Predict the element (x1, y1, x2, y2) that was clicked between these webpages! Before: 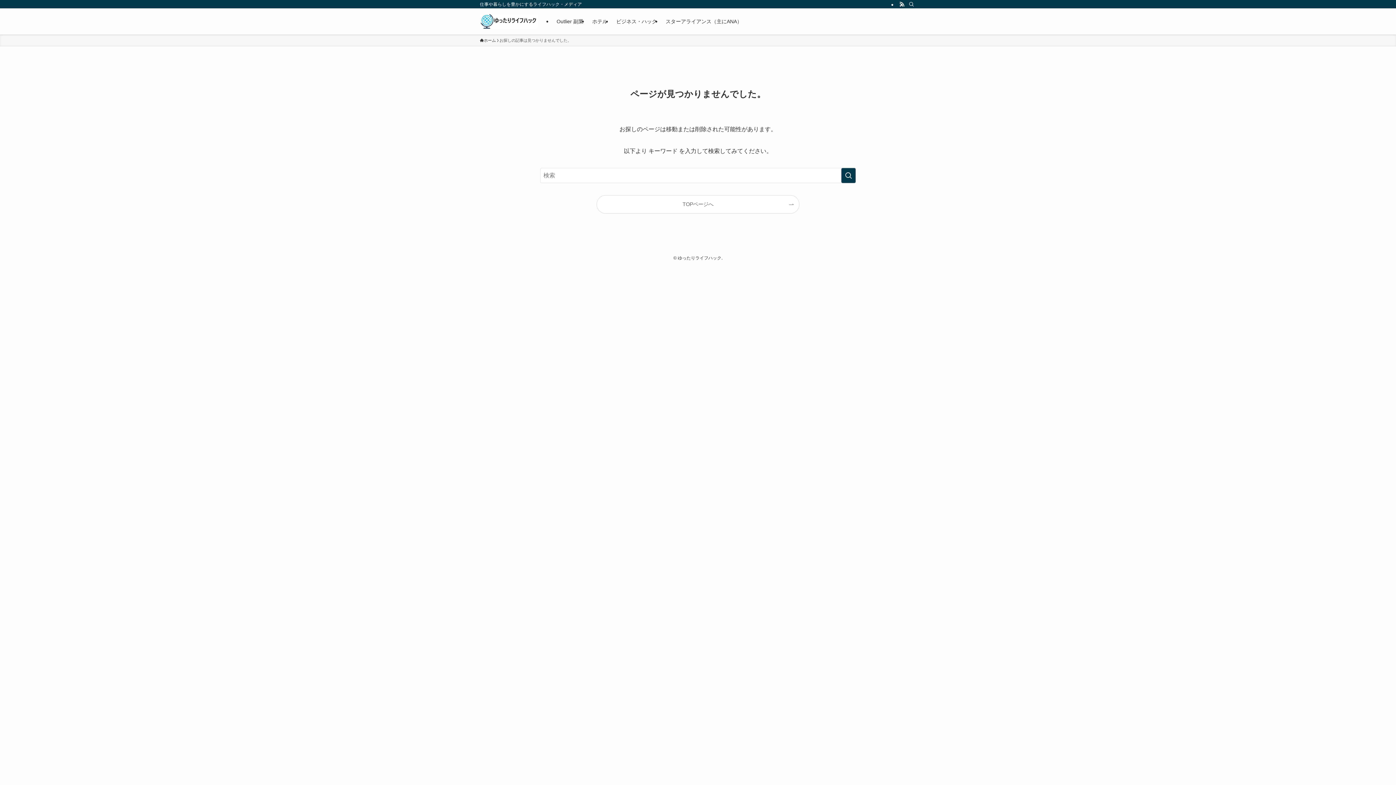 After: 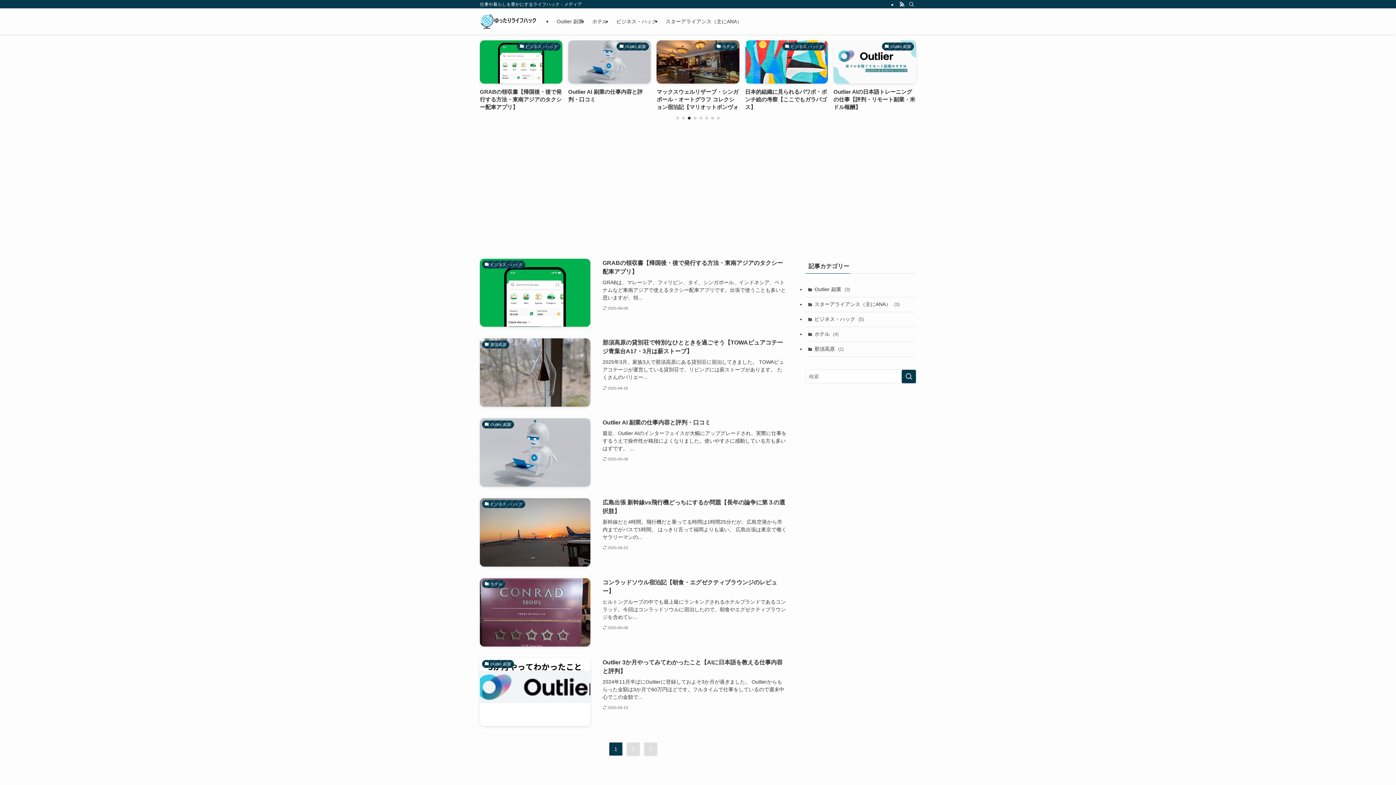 Action: label: ホーム bbox: (480, 37, 496, 43)